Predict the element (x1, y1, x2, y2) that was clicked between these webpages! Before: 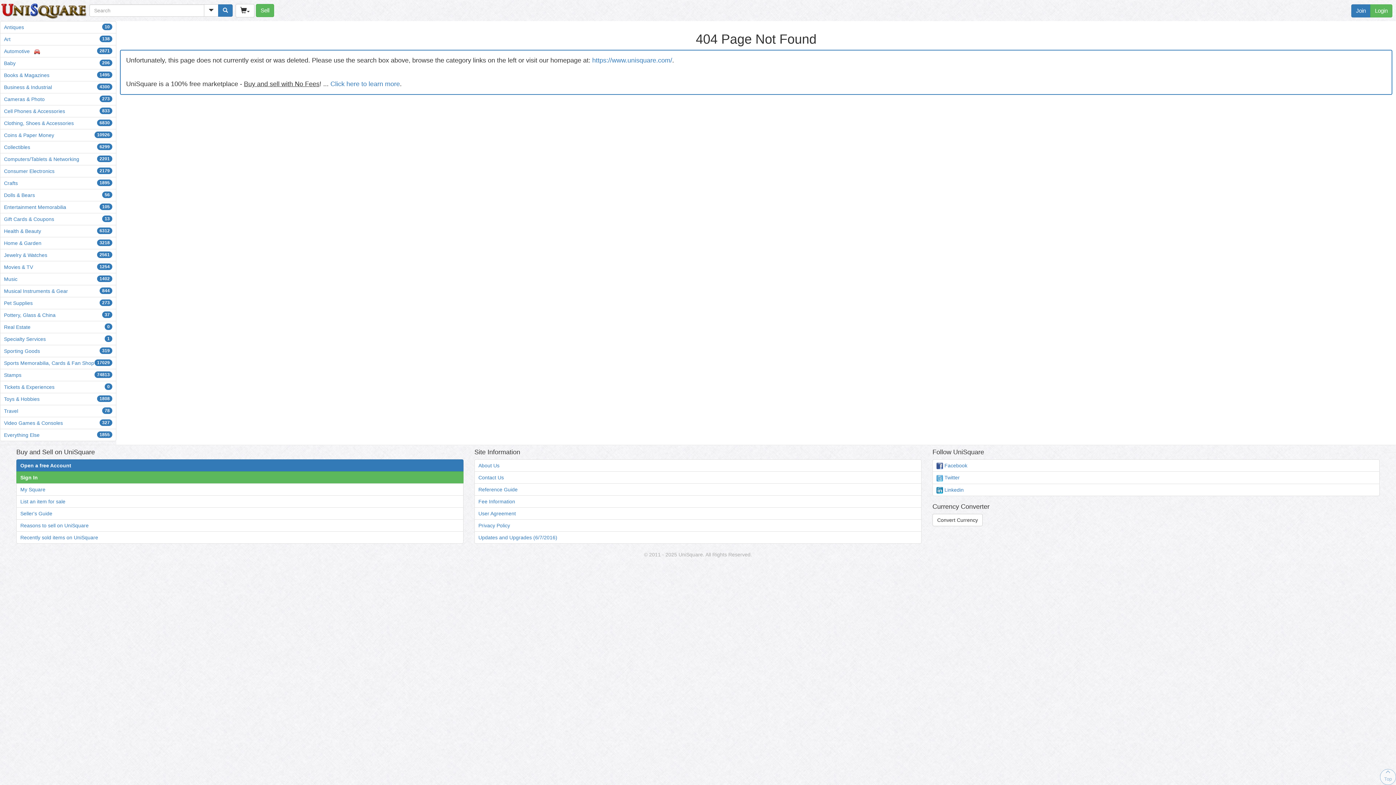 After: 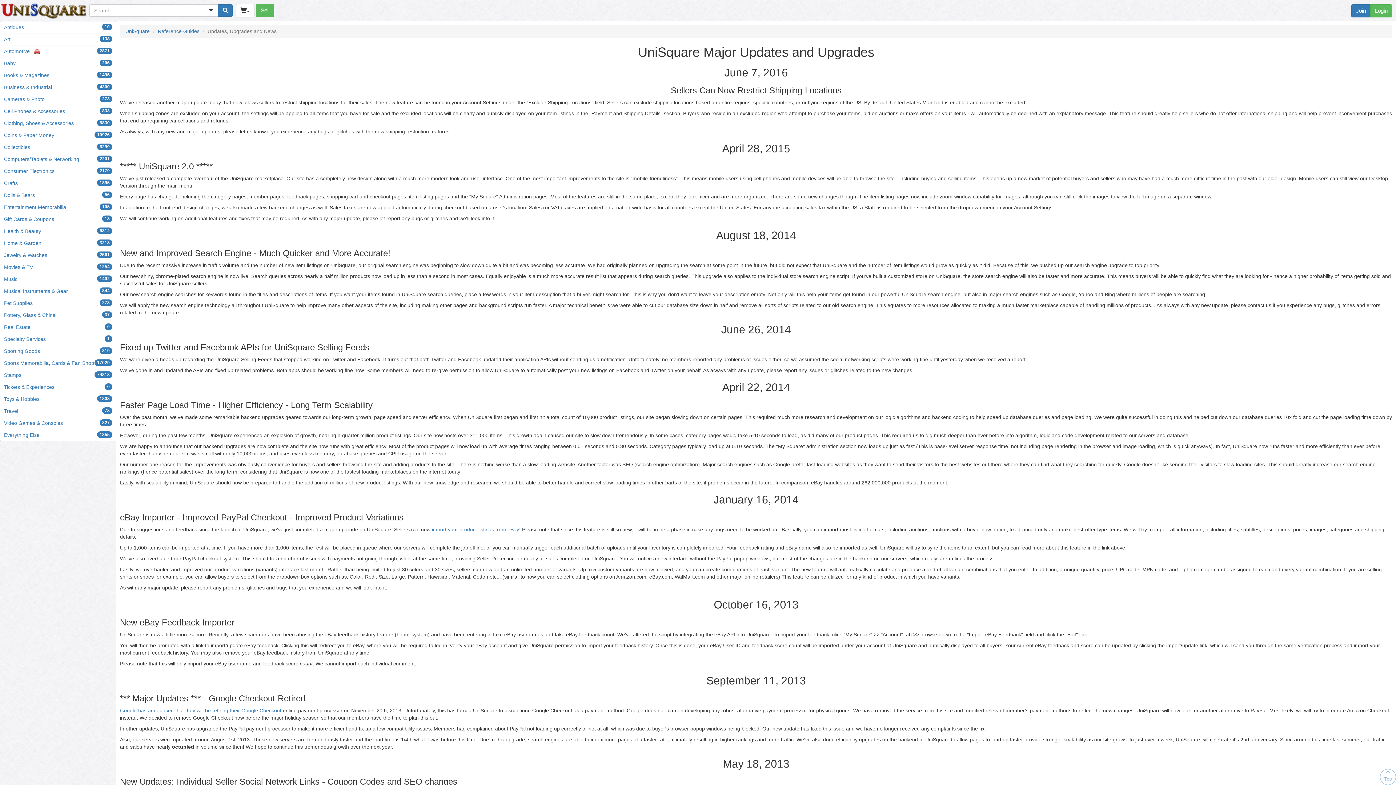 Action: label: Updates and Upgrades (6/7/2016) bbox: (474, 531, 921, 544)